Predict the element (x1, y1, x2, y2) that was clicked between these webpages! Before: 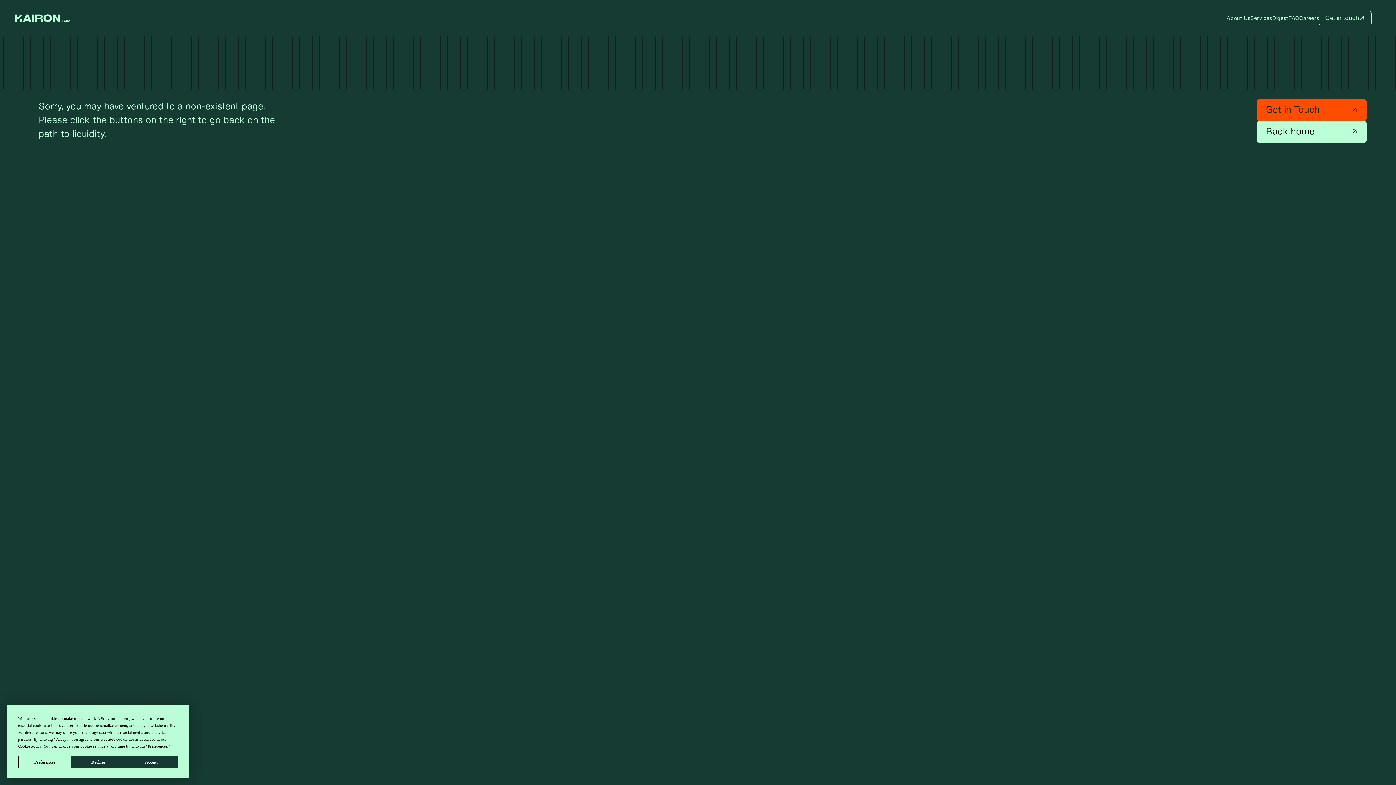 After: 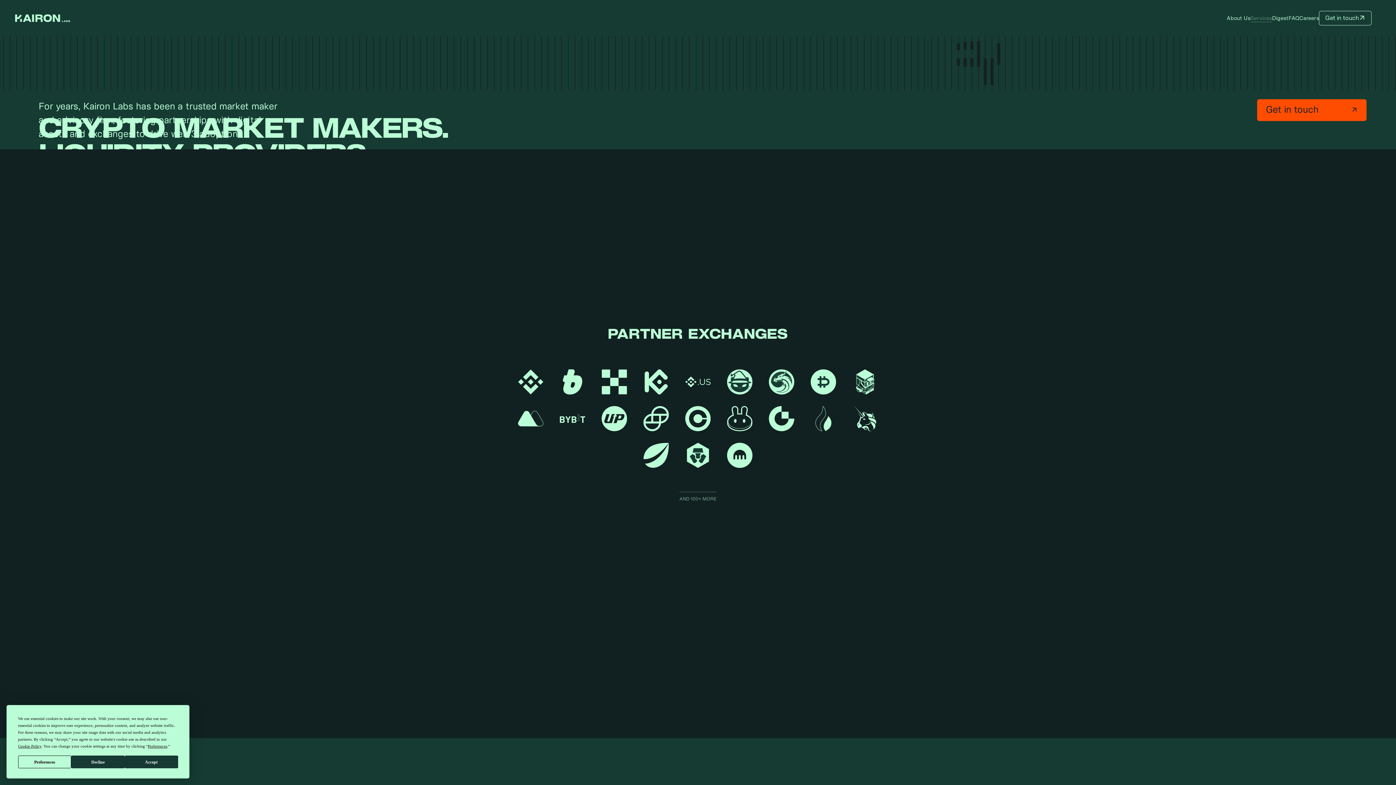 Action: label: Services bbox: (1250, 14, 1272, 21)